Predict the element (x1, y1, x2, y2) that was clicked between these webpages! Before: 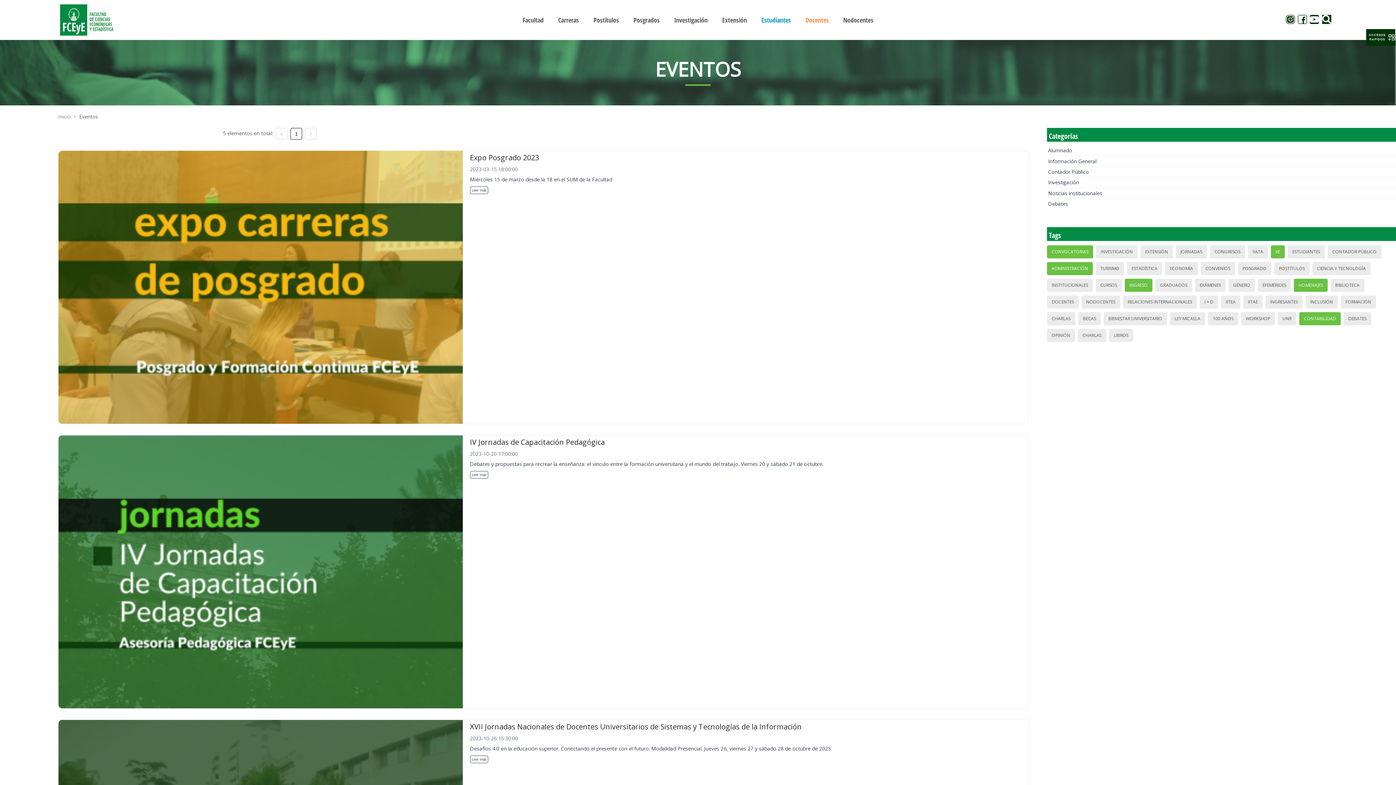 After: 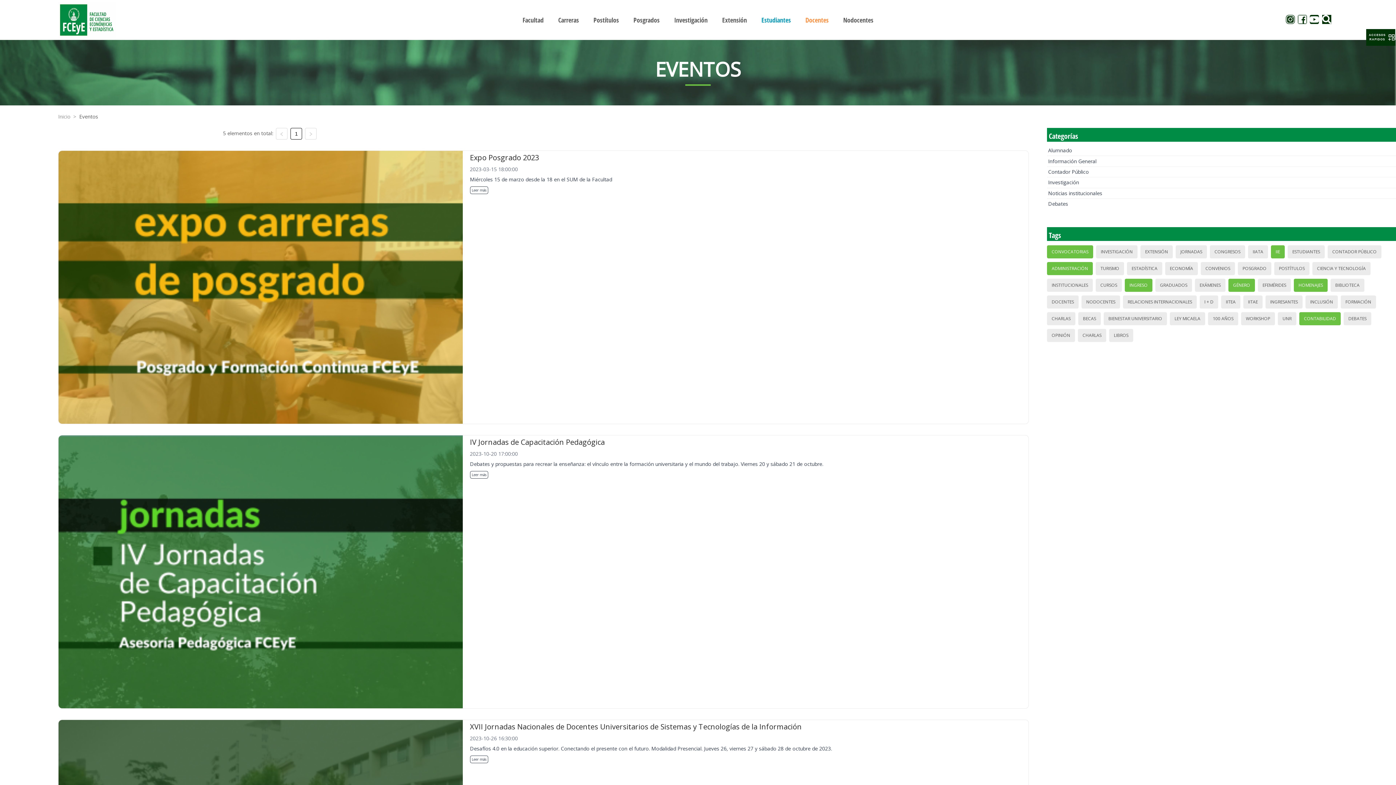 Action: label: GÉNERO bbox: (1231, 279, 1252, 291)